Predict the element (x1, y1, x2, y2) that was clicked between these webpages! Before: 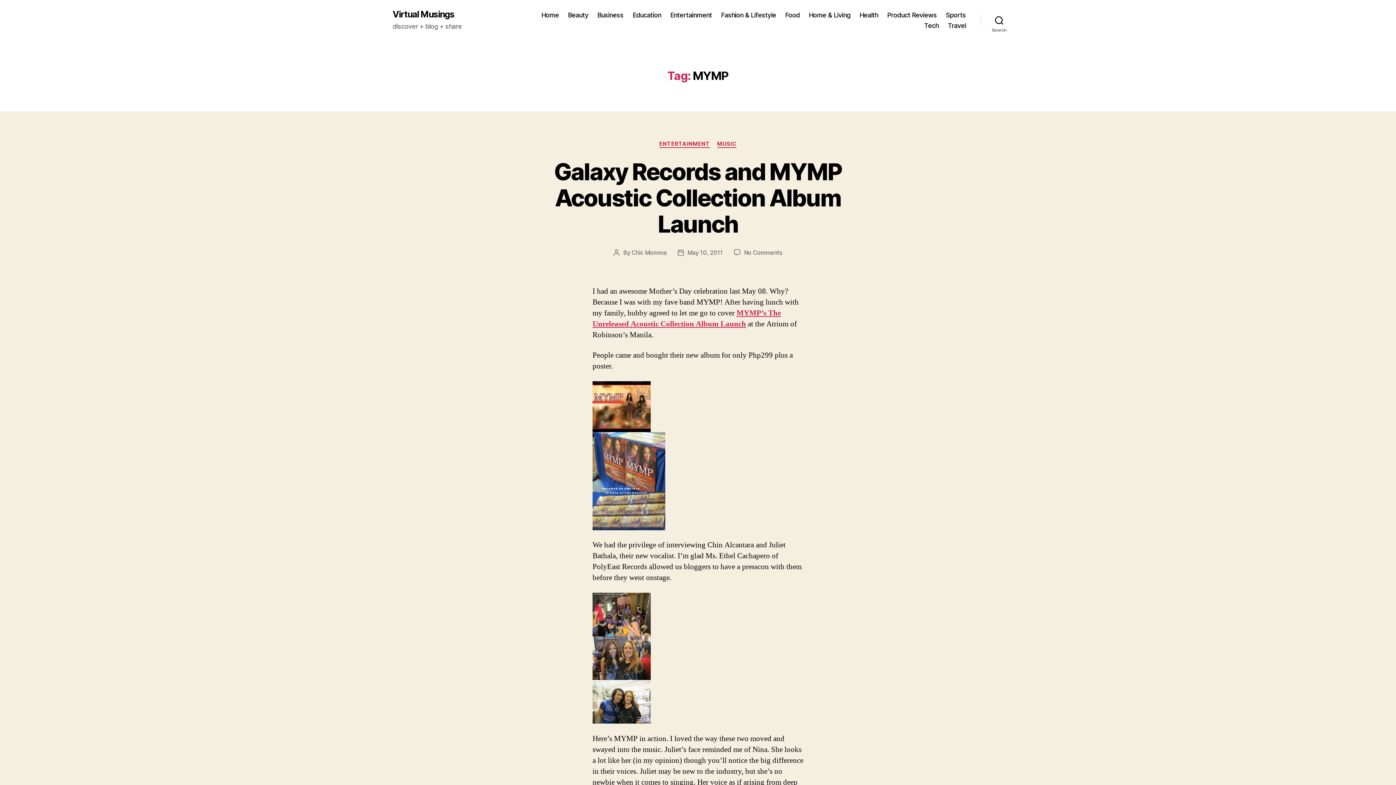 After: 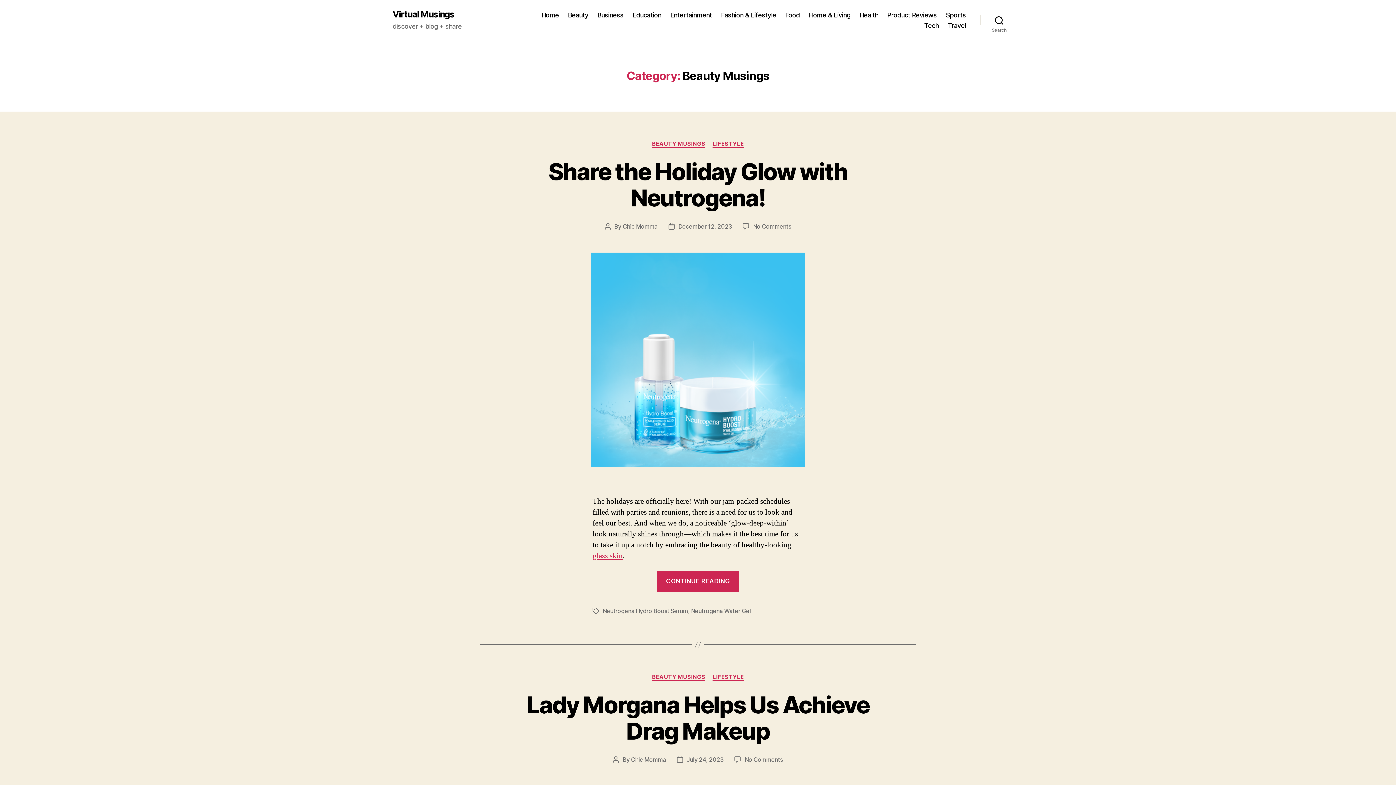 Action: label: Beauty bbox: (568, 11, 588, 18)